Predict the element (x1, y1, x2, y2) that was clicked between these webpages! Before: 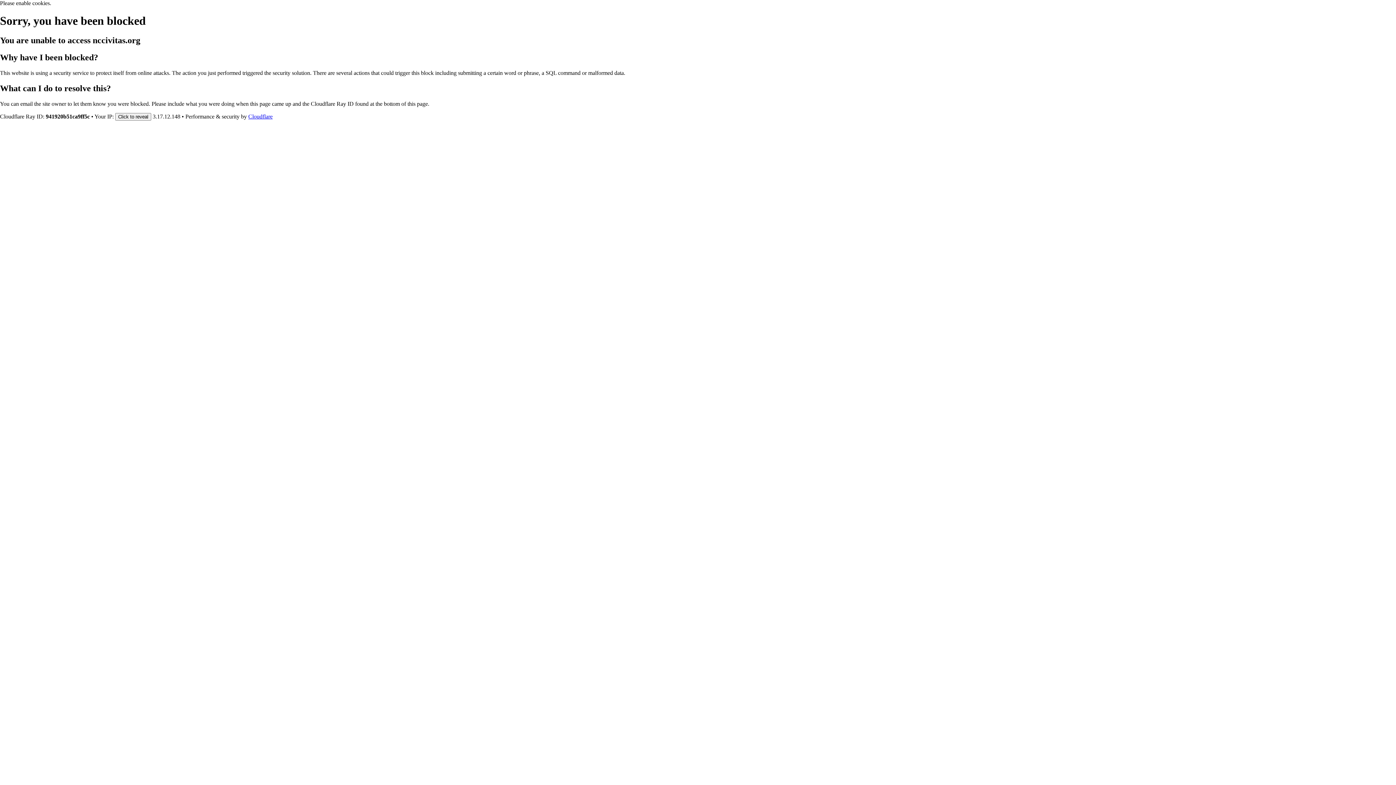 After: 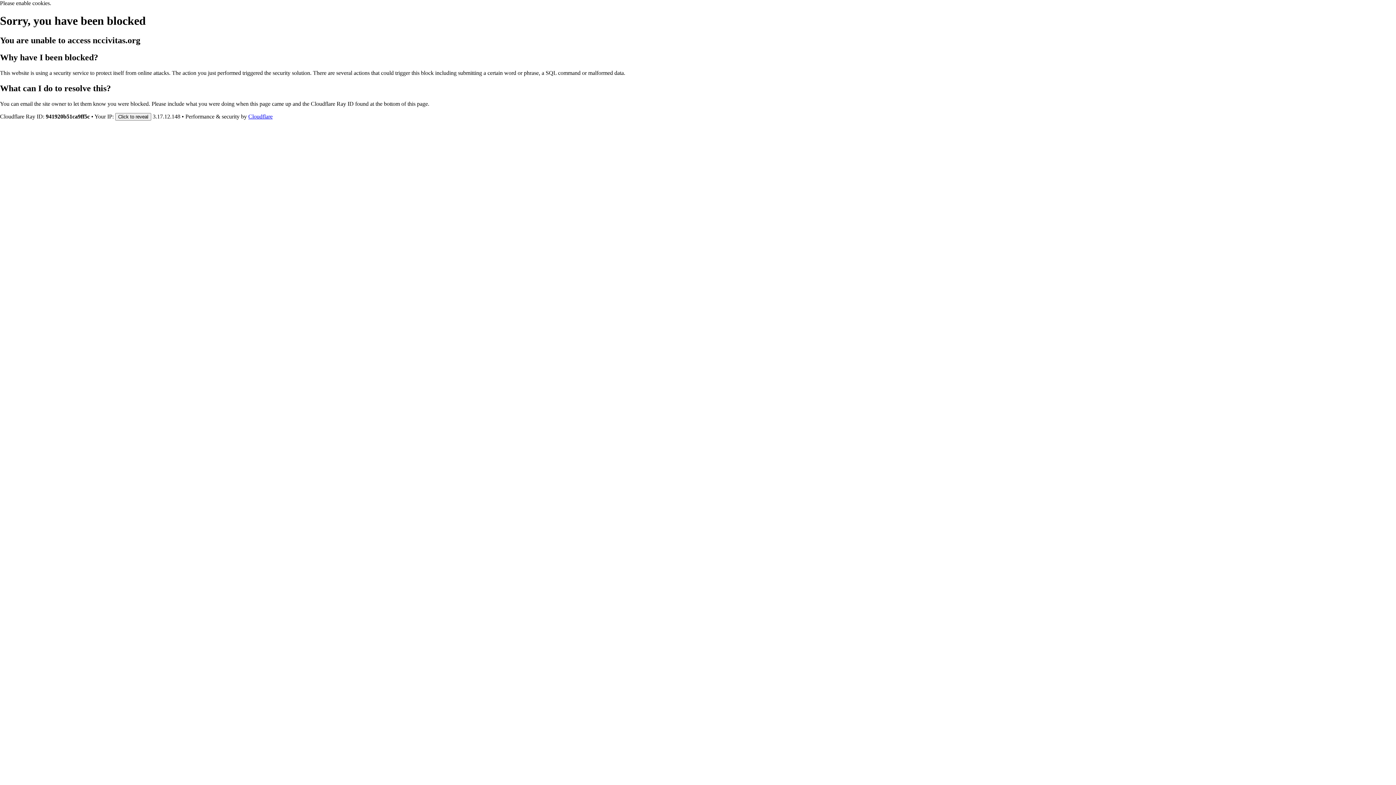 Action: label: Cloudflare bbox: (248, 113, 272, 119)